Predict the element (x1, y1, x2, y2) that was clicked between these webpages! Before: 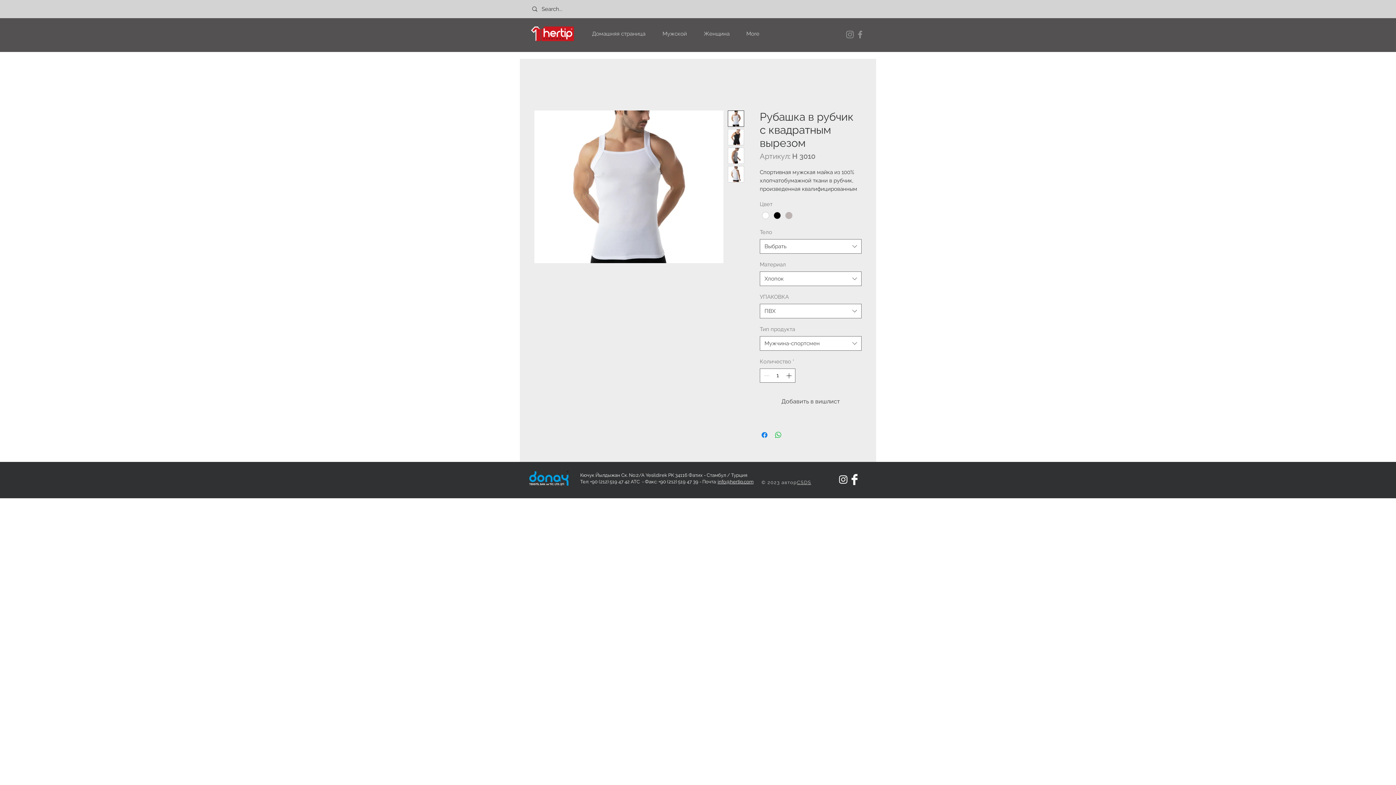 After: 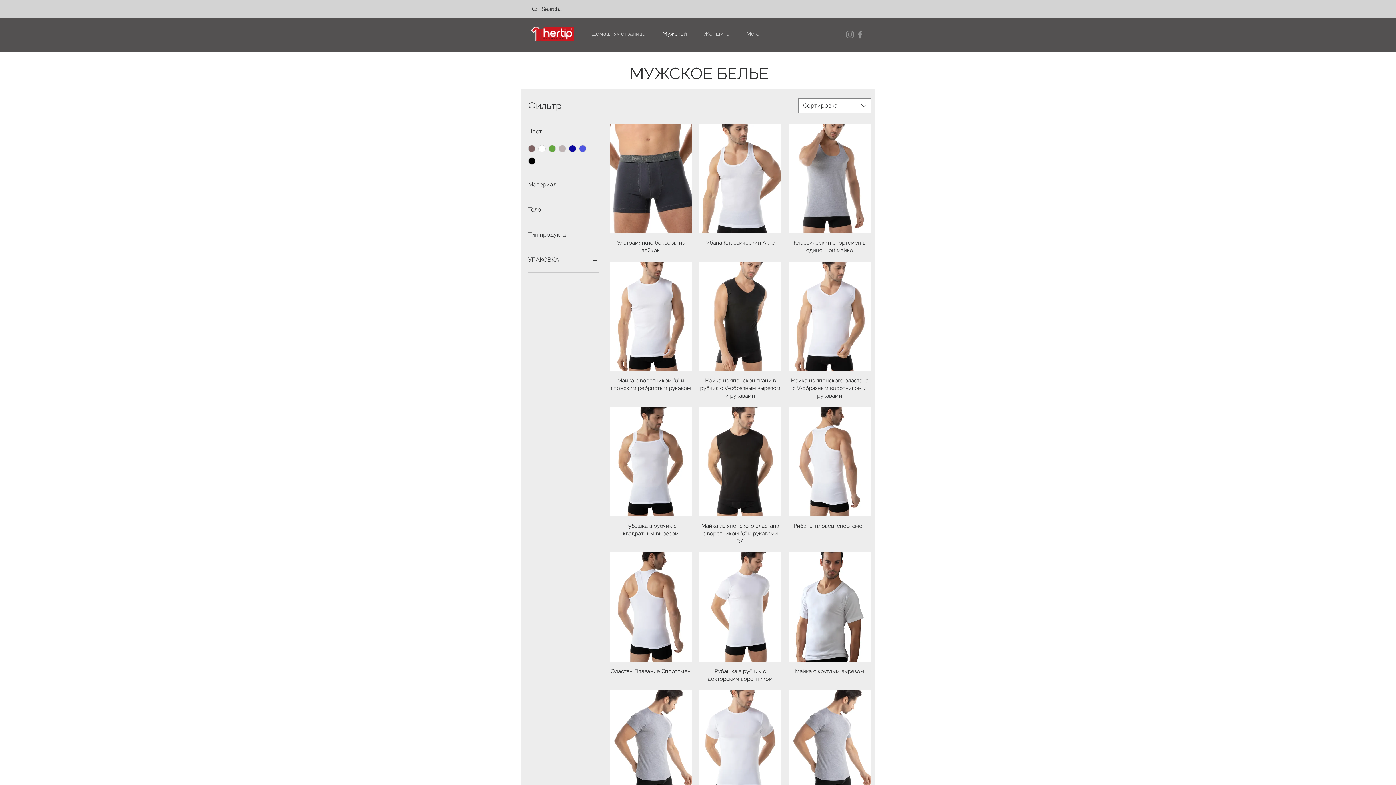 Action: bbox: (654, 28, 695, 39) label: Мужской